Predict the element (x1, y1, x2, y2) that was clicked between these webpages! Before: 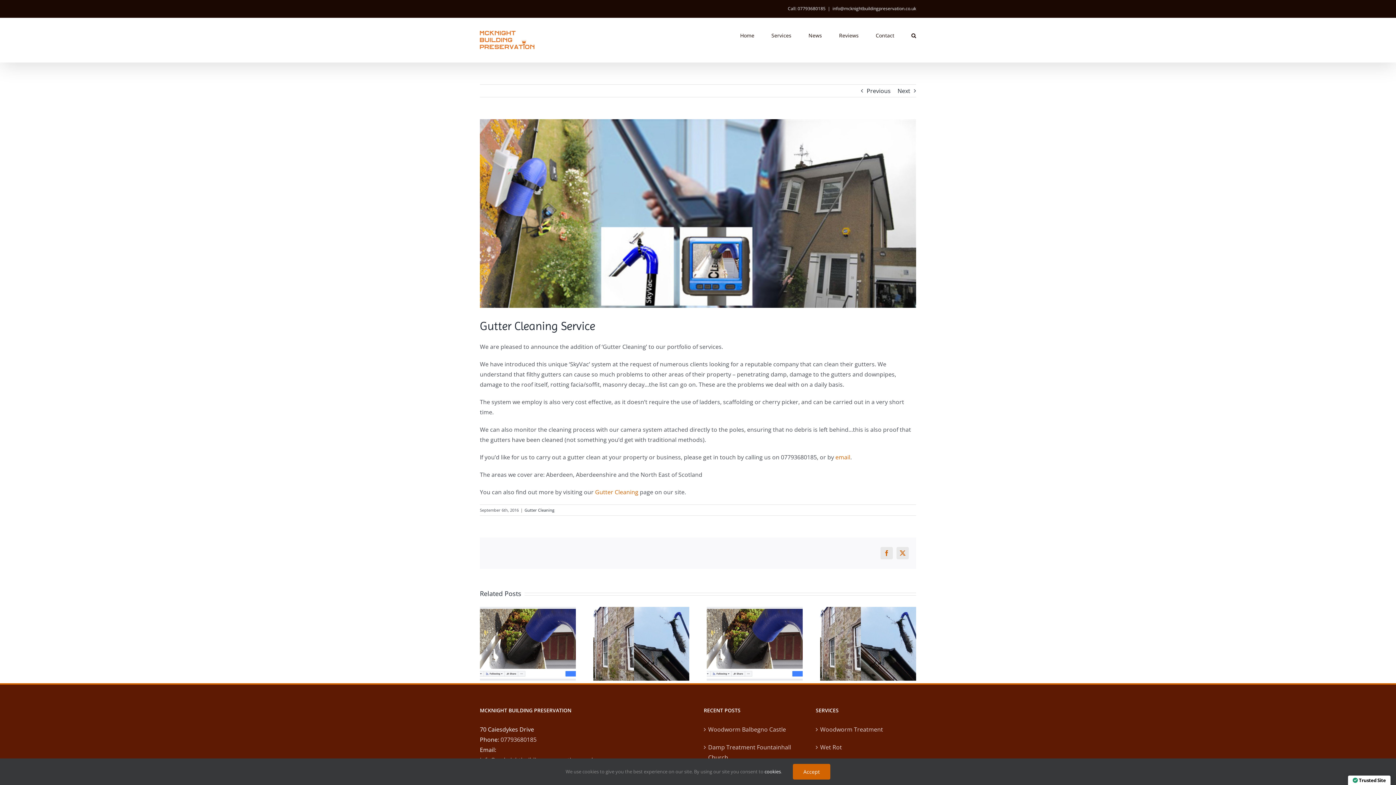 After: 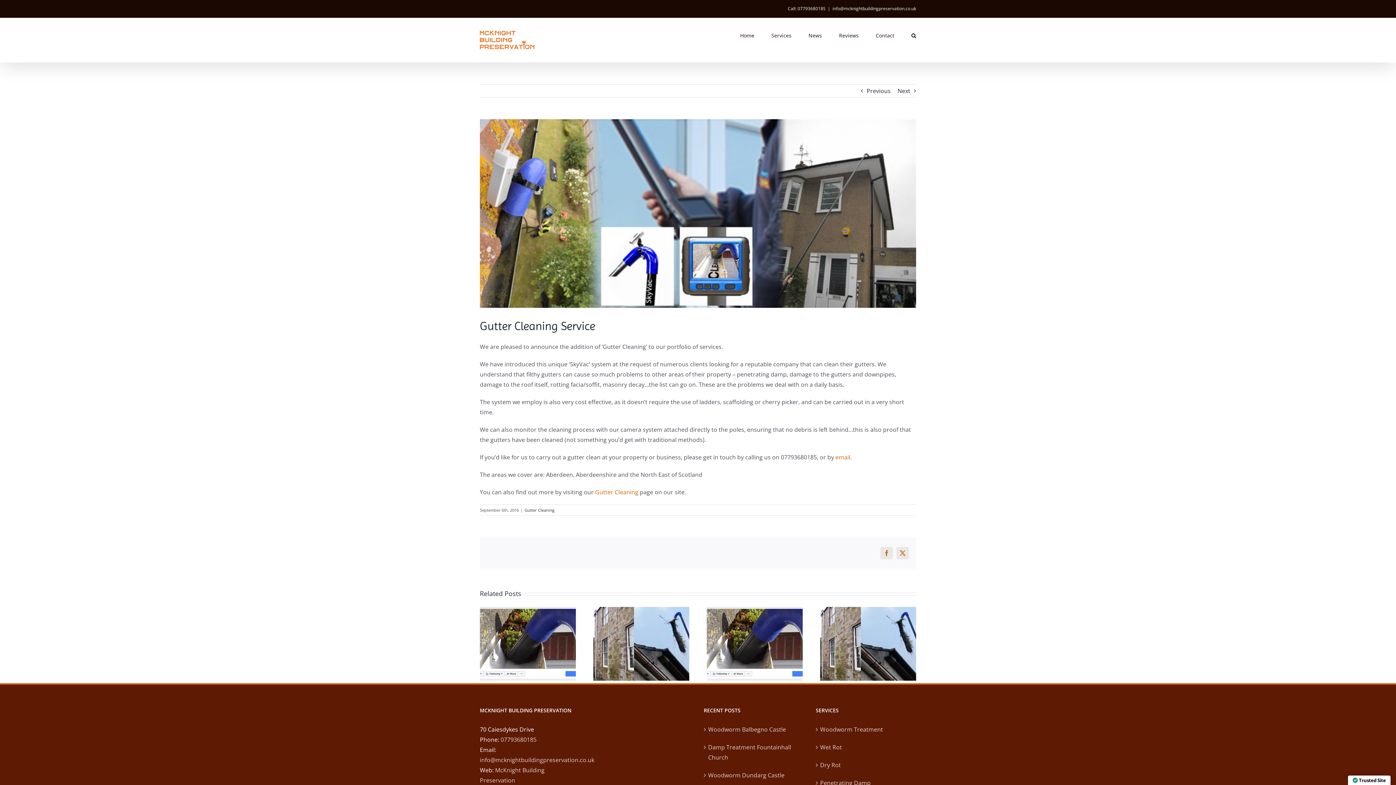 Action: bbox: (793, 764, 830, 780) label: Accept